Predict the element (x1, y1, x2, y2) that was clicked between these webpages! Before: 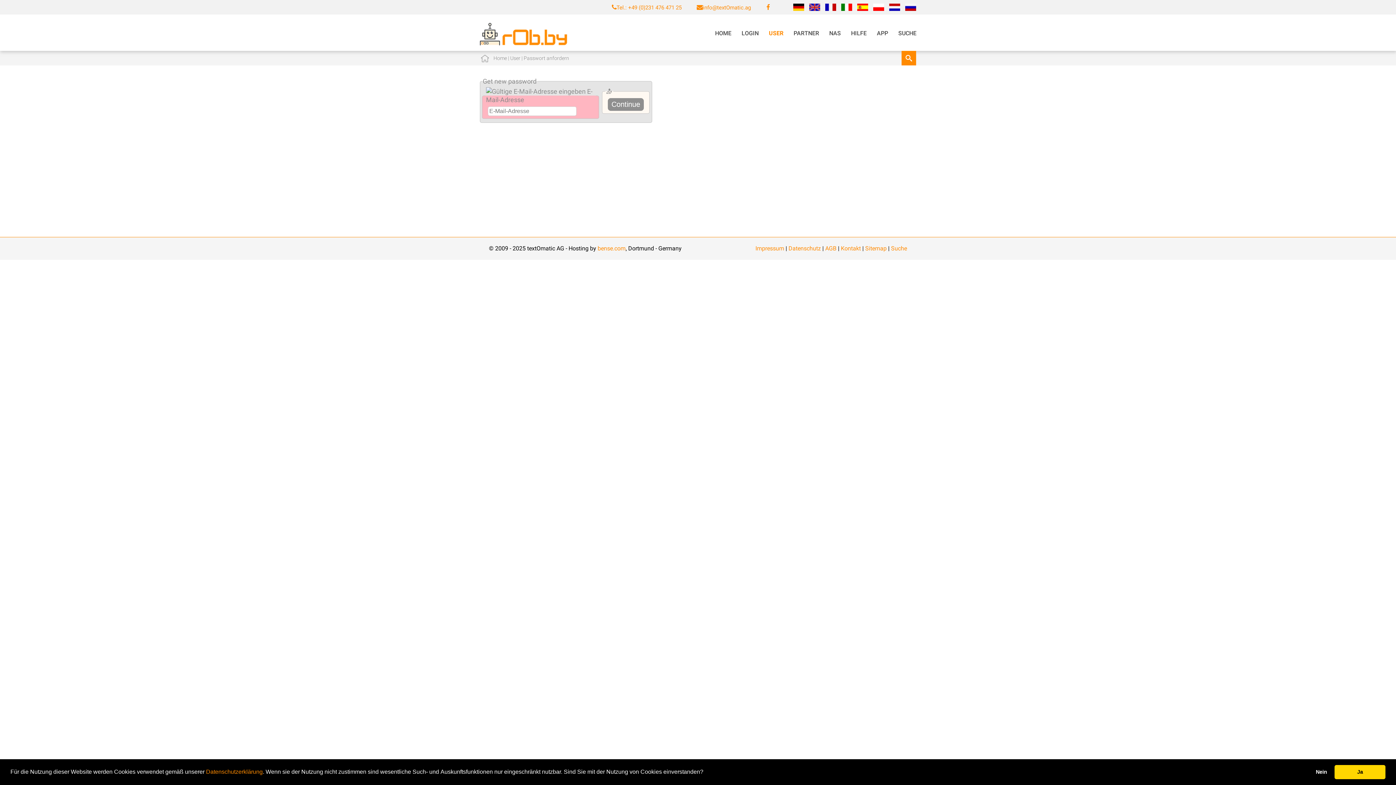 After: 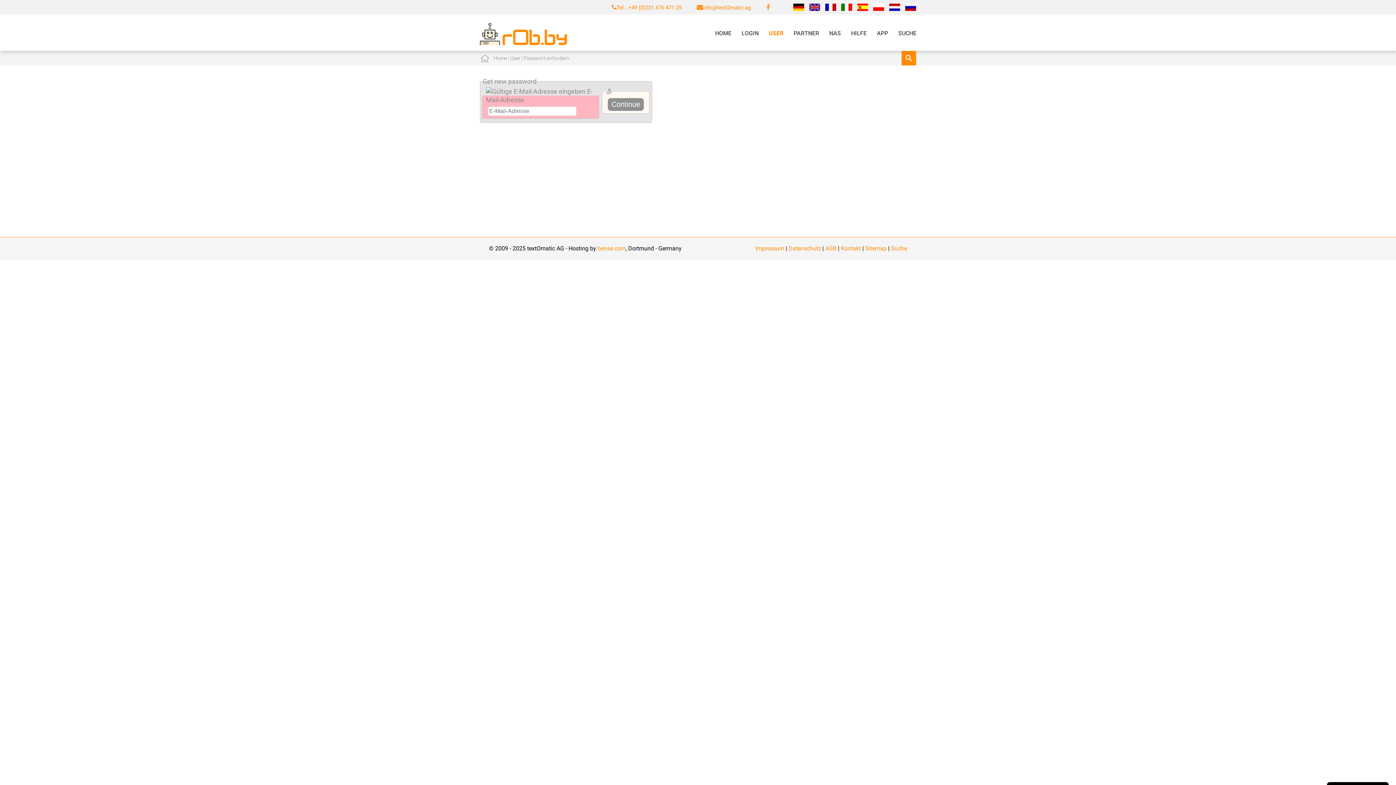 Action: bbox: (1311, 765, 1332, 779) label: deny cookies